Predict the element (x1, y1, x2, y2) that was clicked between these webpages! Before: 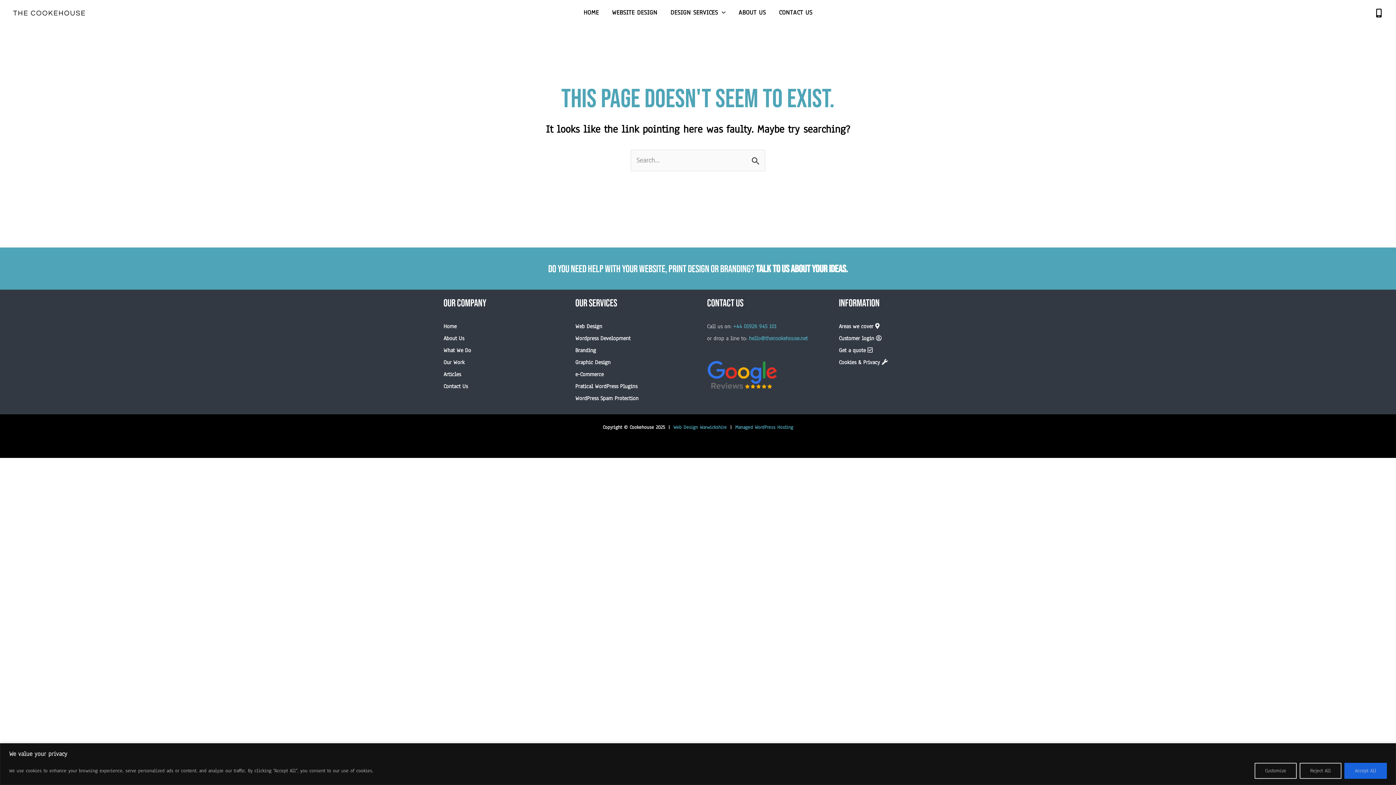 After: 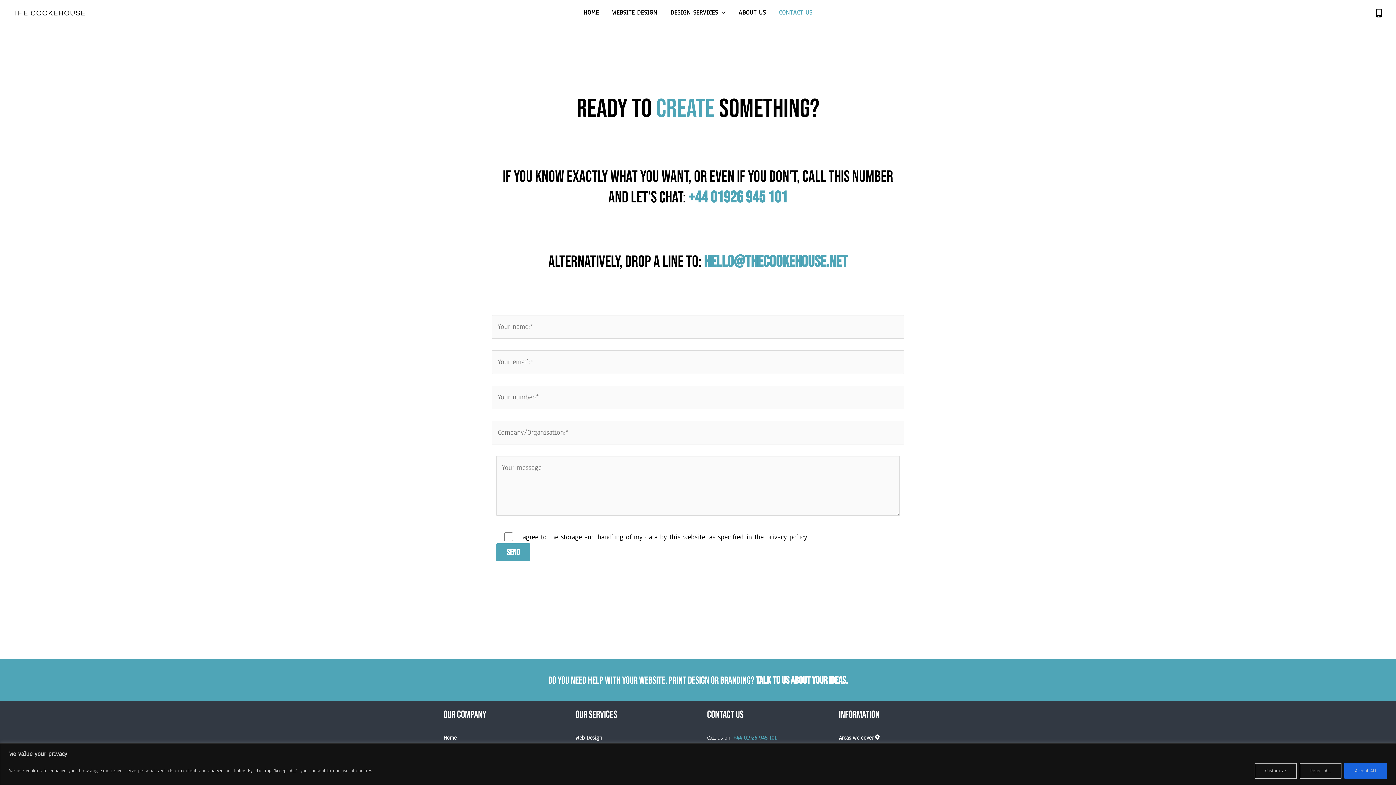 Action: label: CONTACT US bbox: (772, 0, 819, 25)